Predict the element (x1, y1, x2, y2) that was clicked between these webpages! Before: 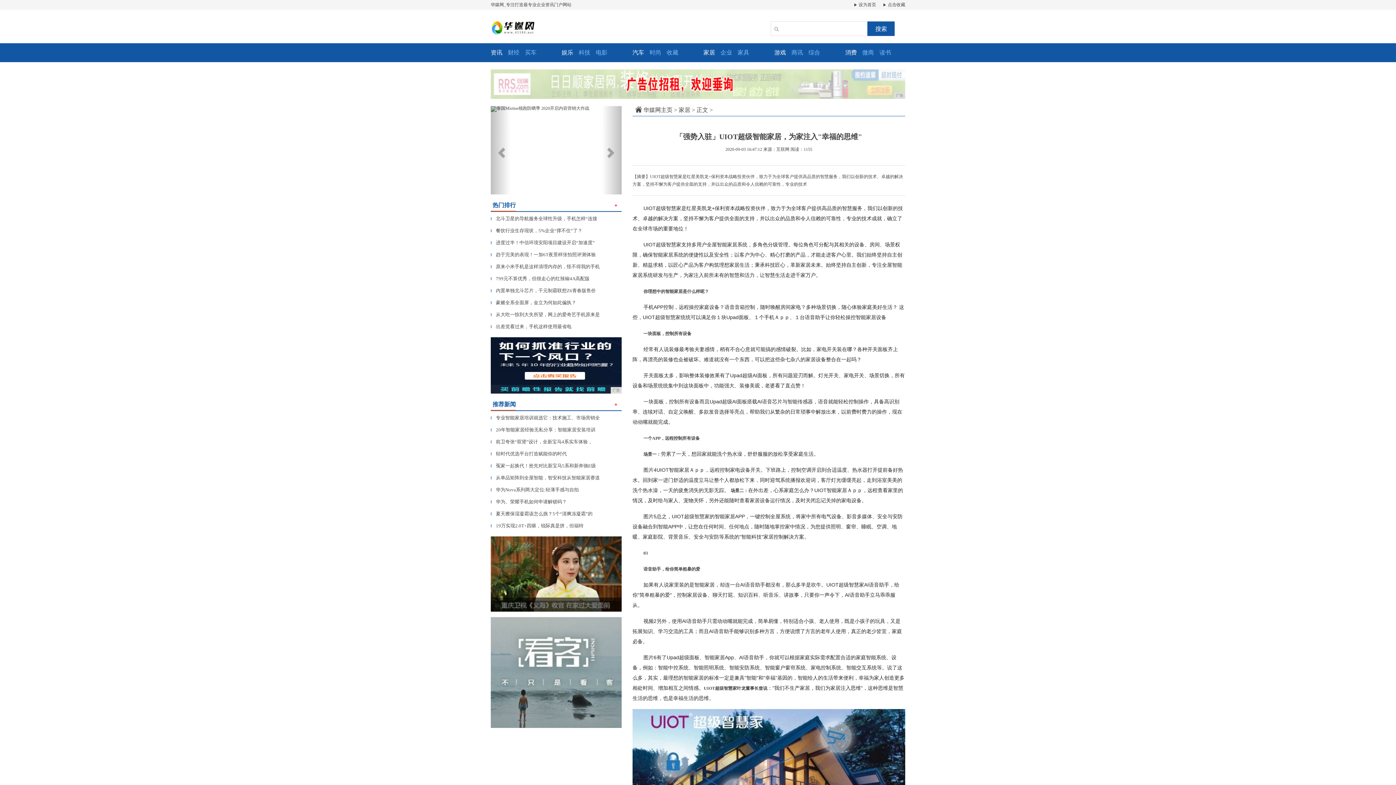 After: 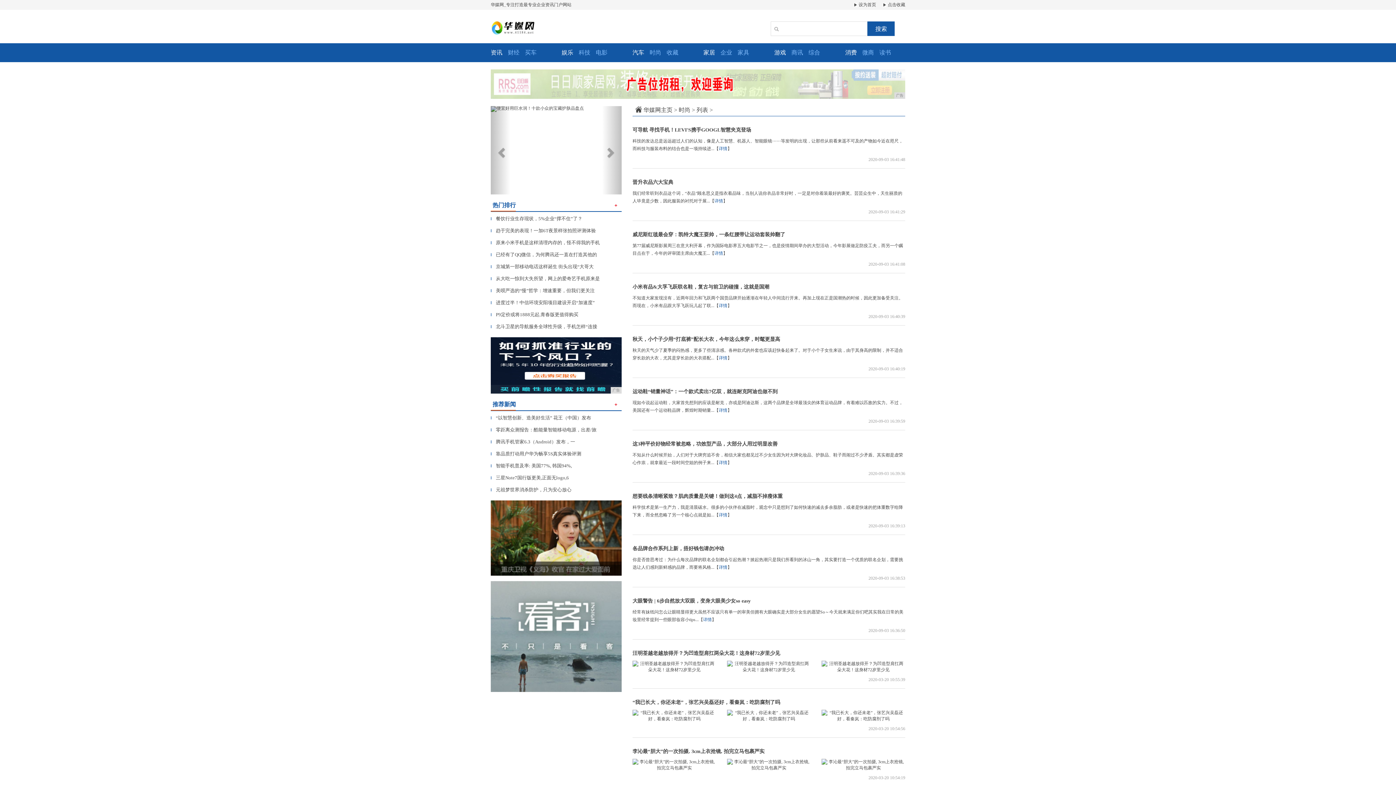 Action: bbox: (649, 48, 661, 56) label: 时尚